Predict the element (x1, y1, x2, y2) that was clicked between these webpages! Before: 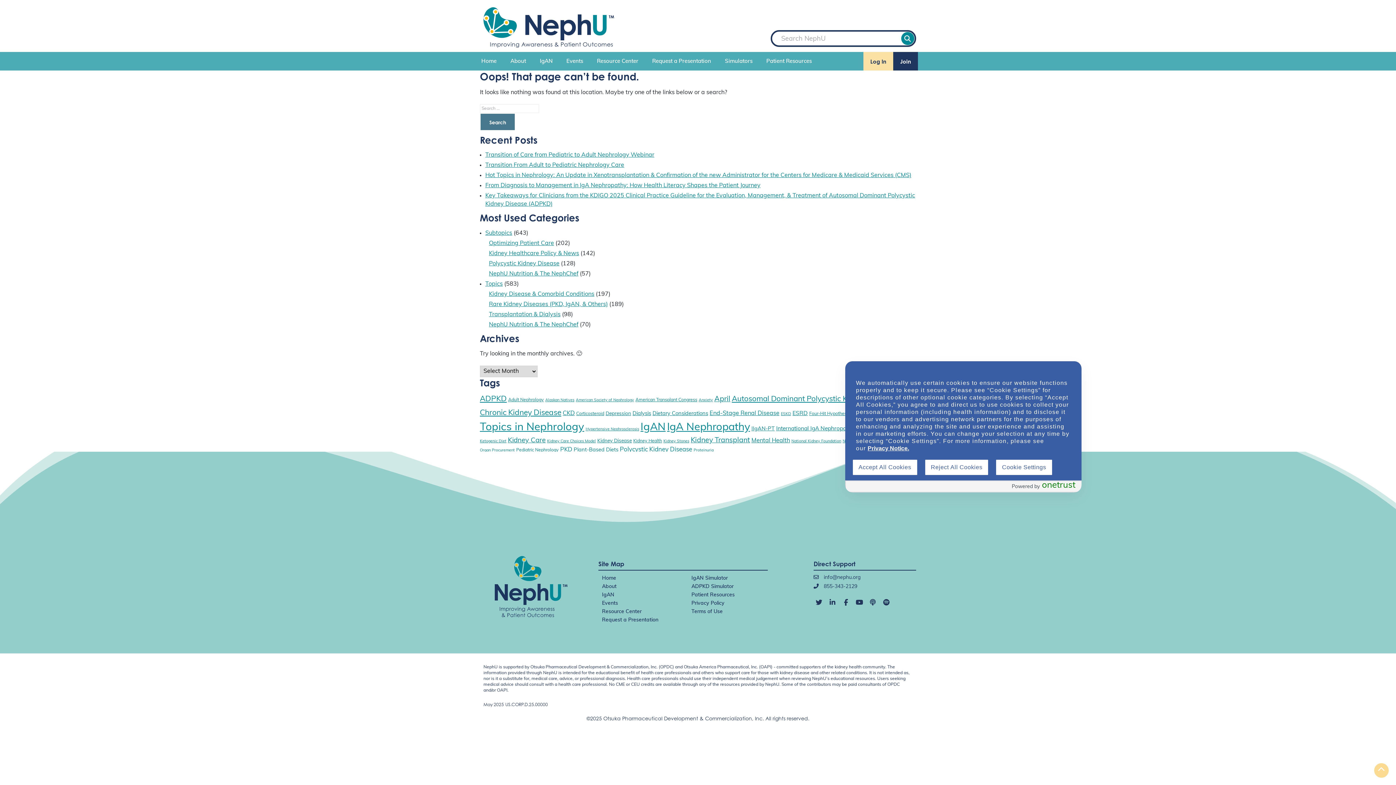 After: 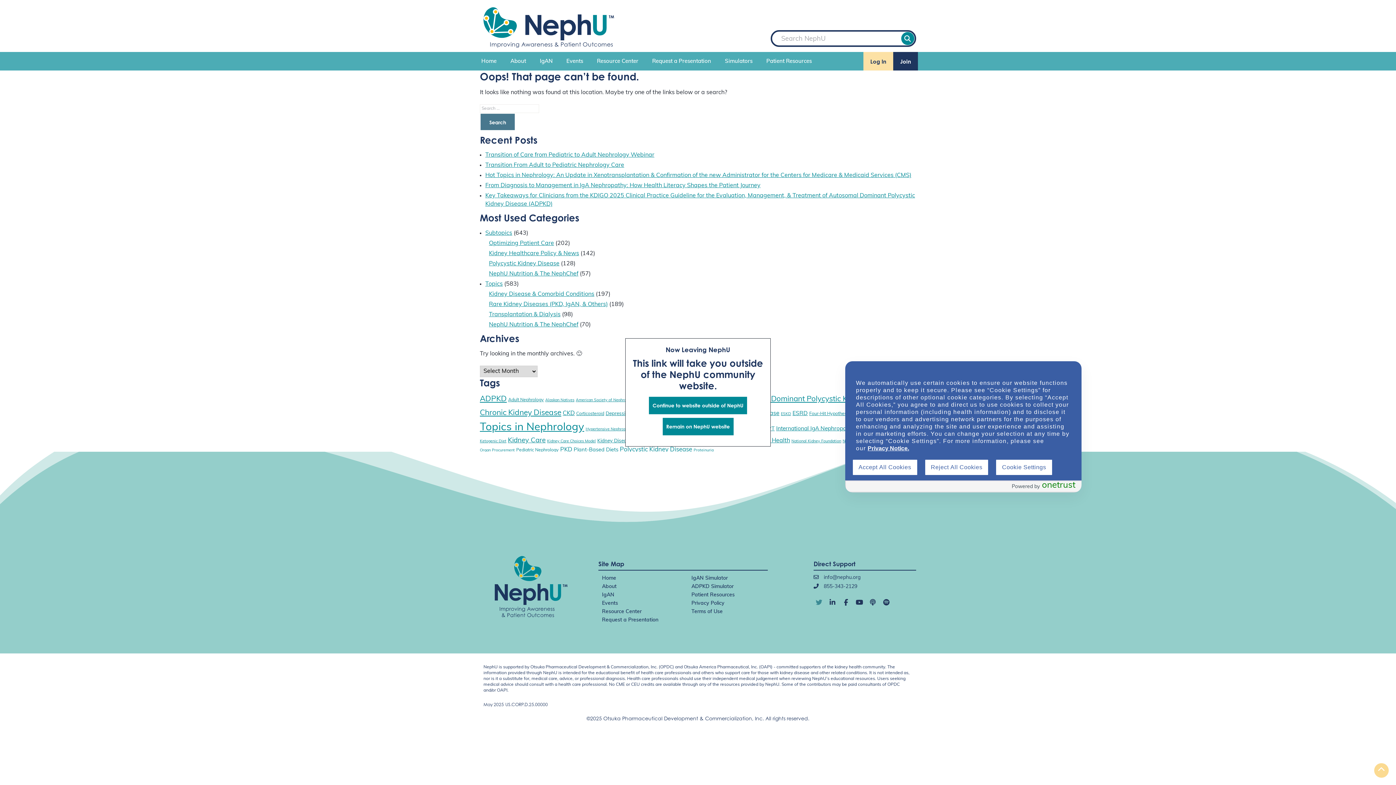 Action: bbox: (813, 596, 824, 607)